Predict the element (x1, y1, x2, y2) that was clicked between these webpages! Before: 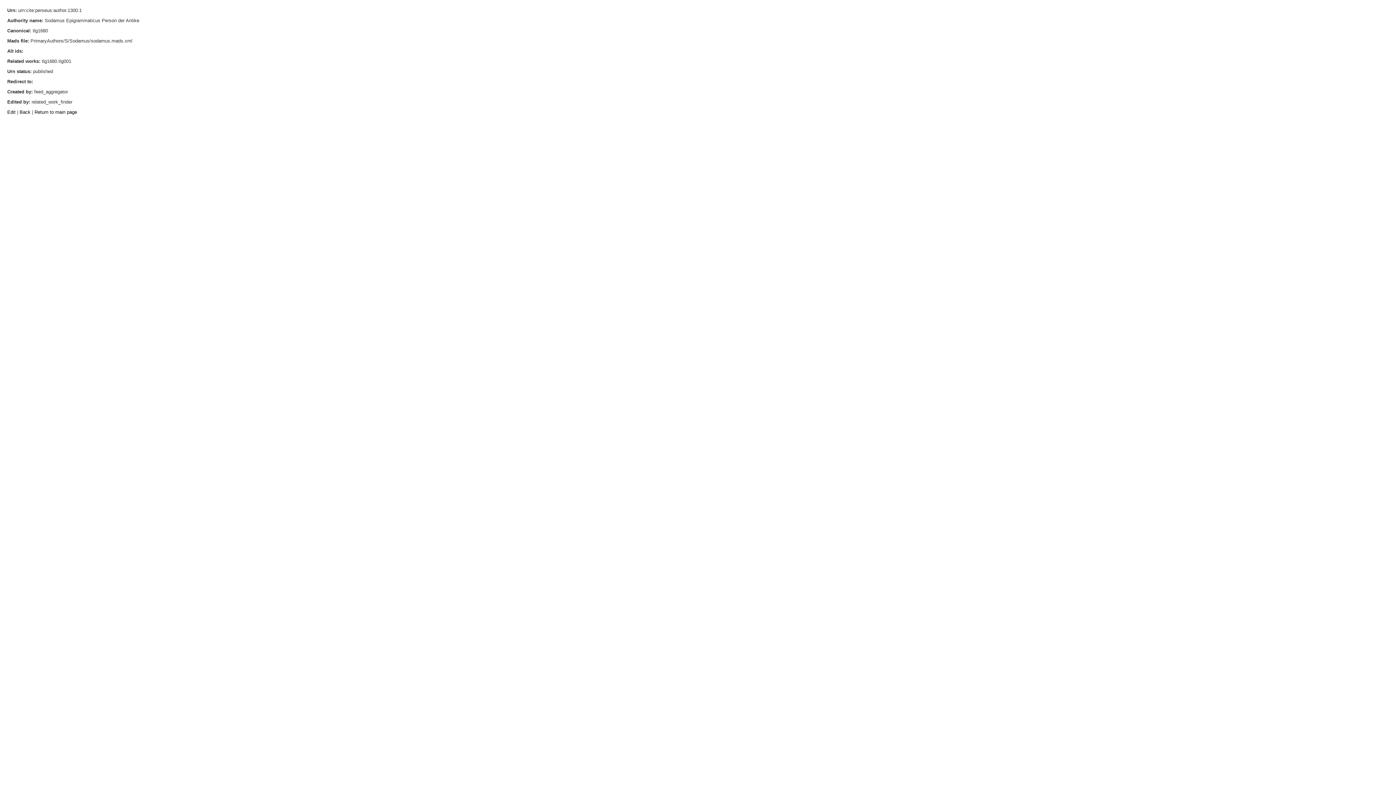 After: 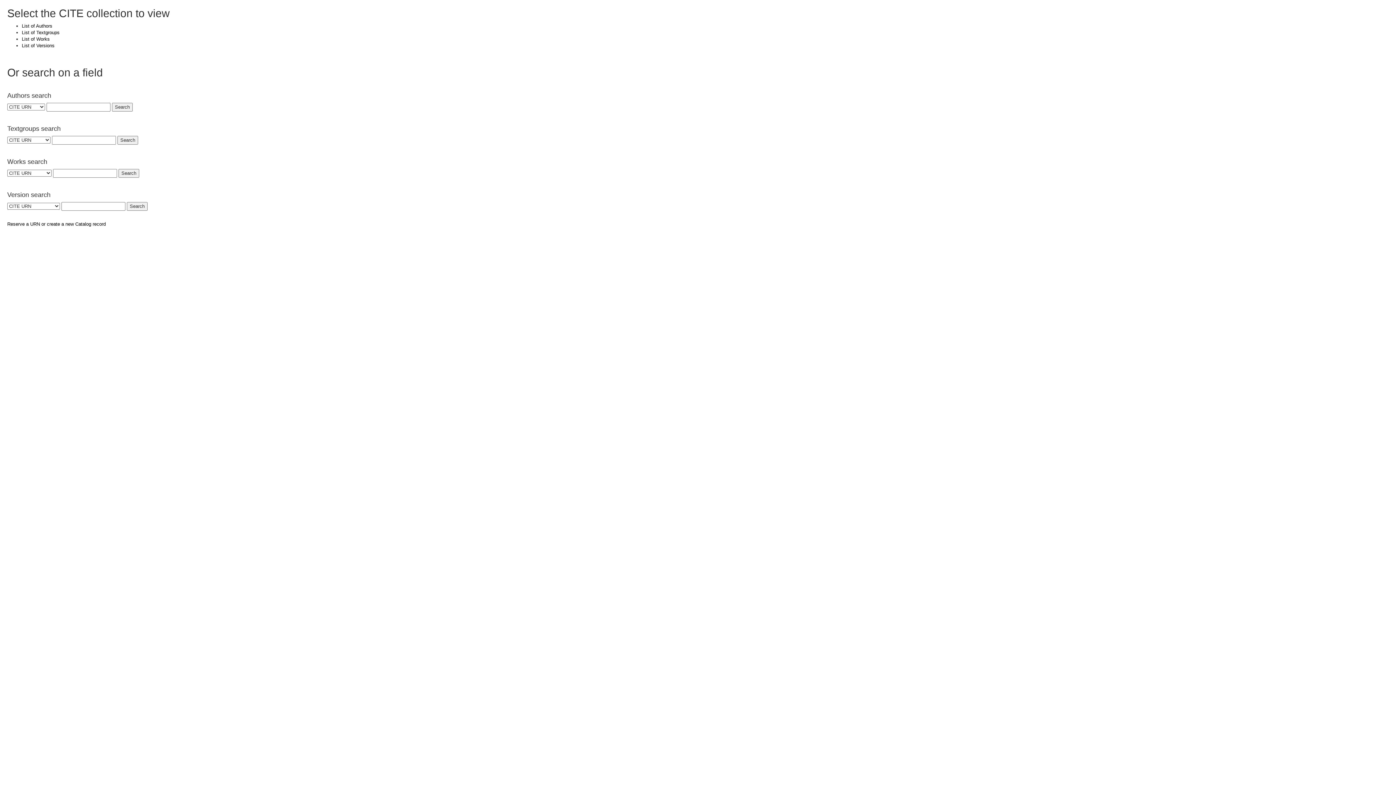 Action: bbox: (34, 109, 77, 114) label: Return to main page